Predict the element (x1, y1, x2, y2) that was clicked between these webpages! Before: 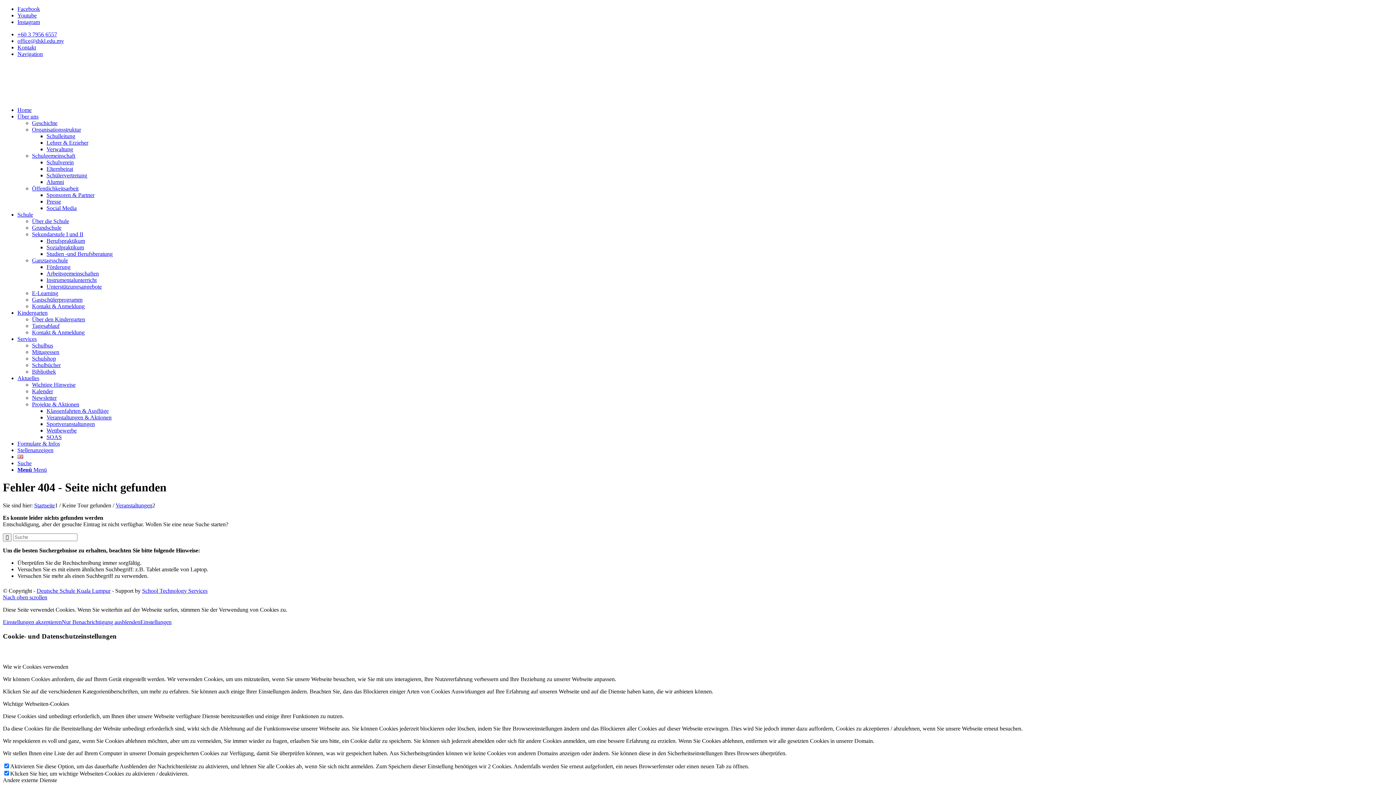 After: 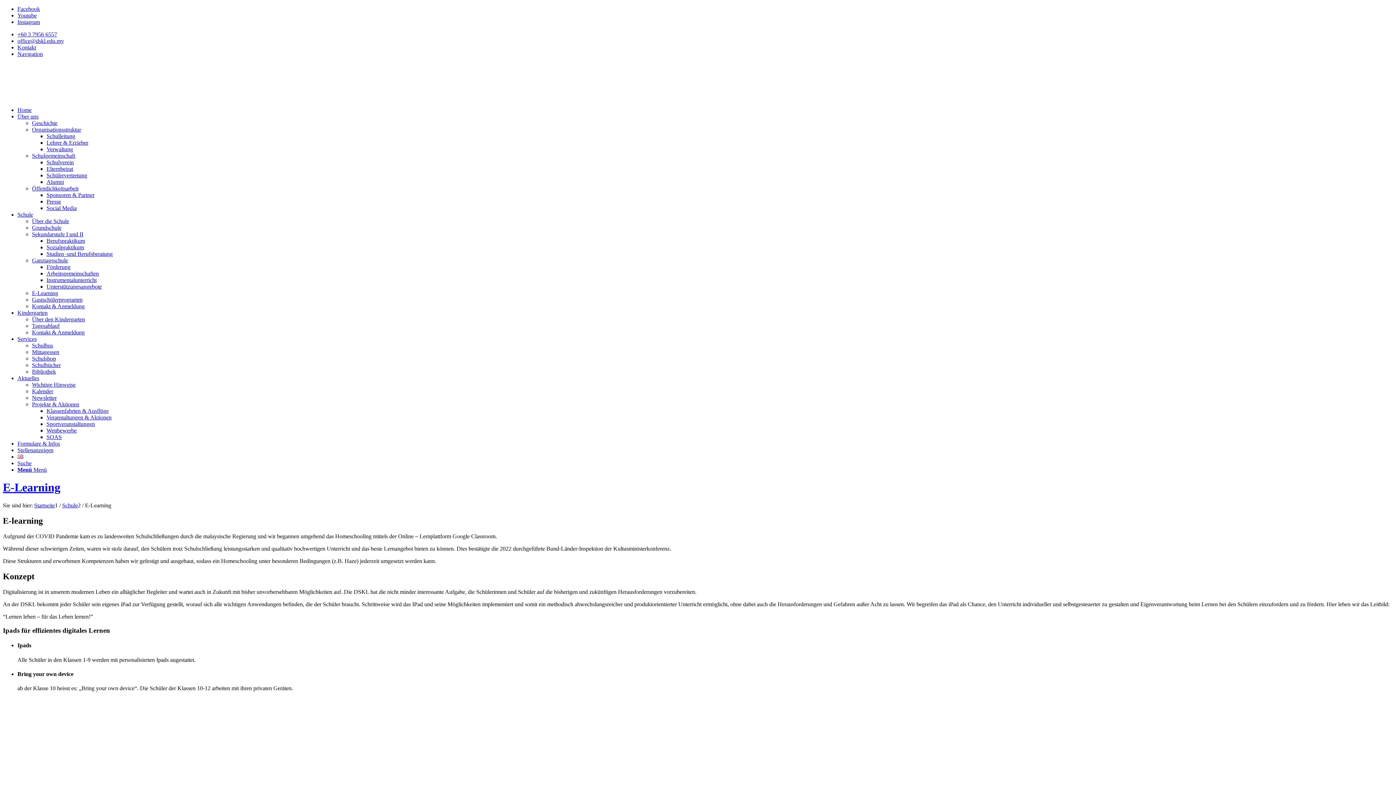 Action: bbox: (32, 290, 58, 296) label: E-Learning